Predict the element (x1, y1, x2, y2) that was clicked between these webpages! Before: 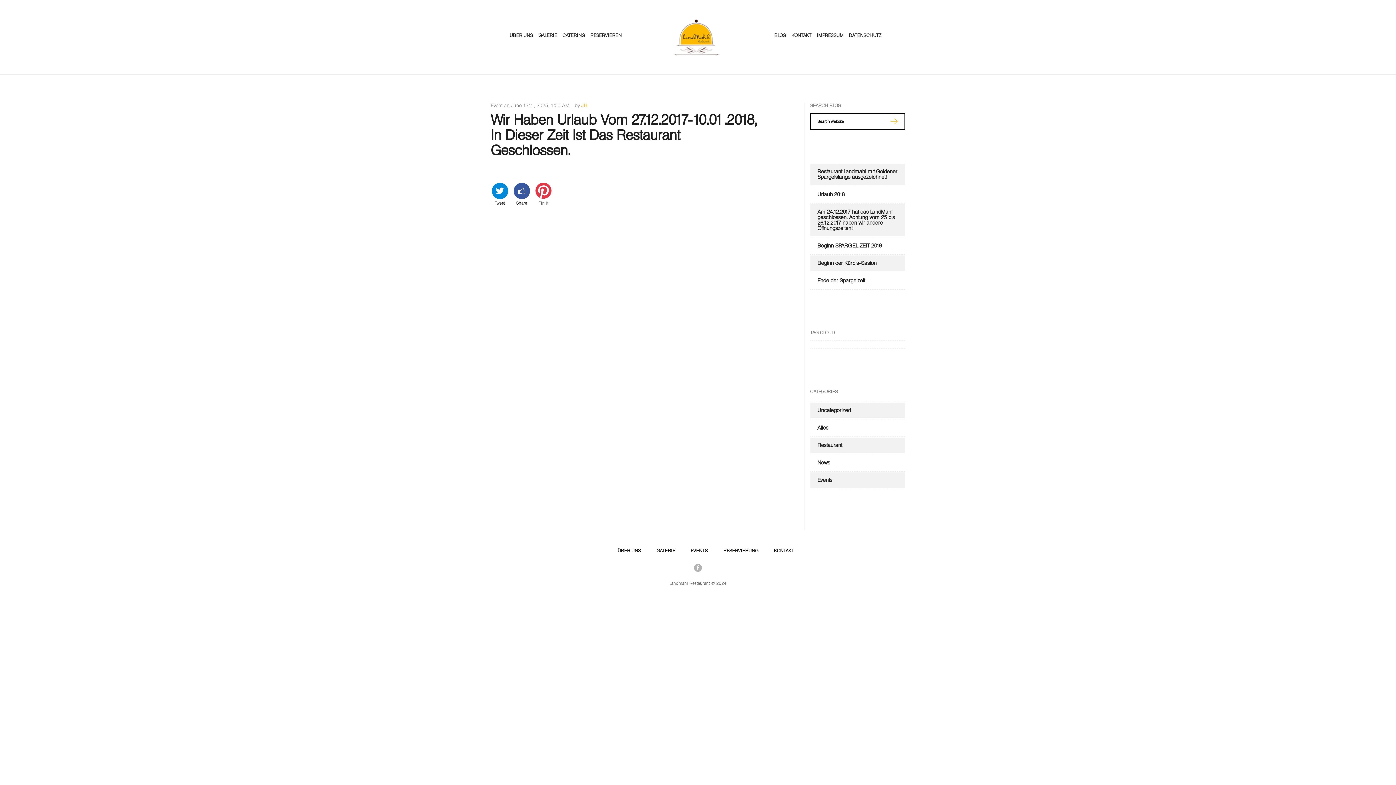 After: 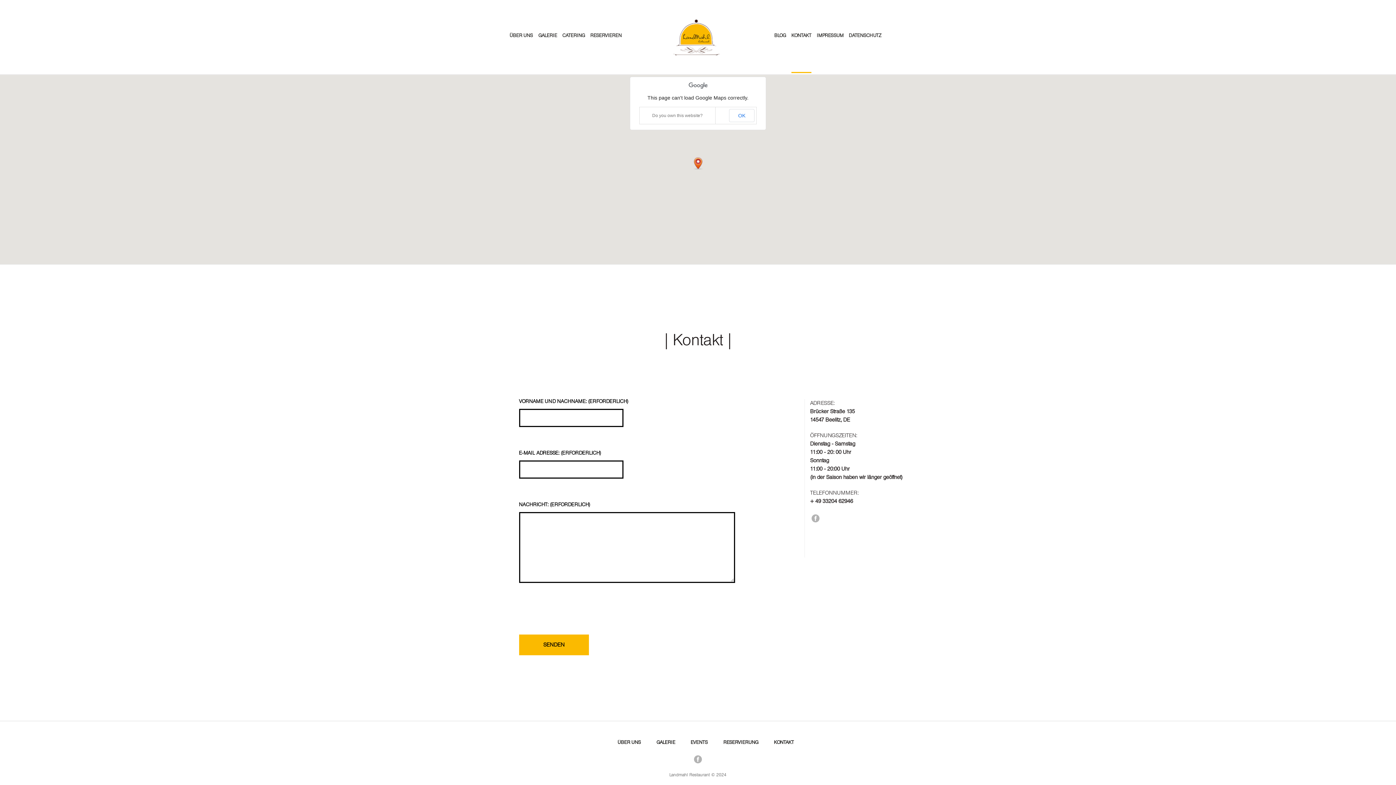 Action: label: KONTAKT bbox: (774, 548, 794, 553)